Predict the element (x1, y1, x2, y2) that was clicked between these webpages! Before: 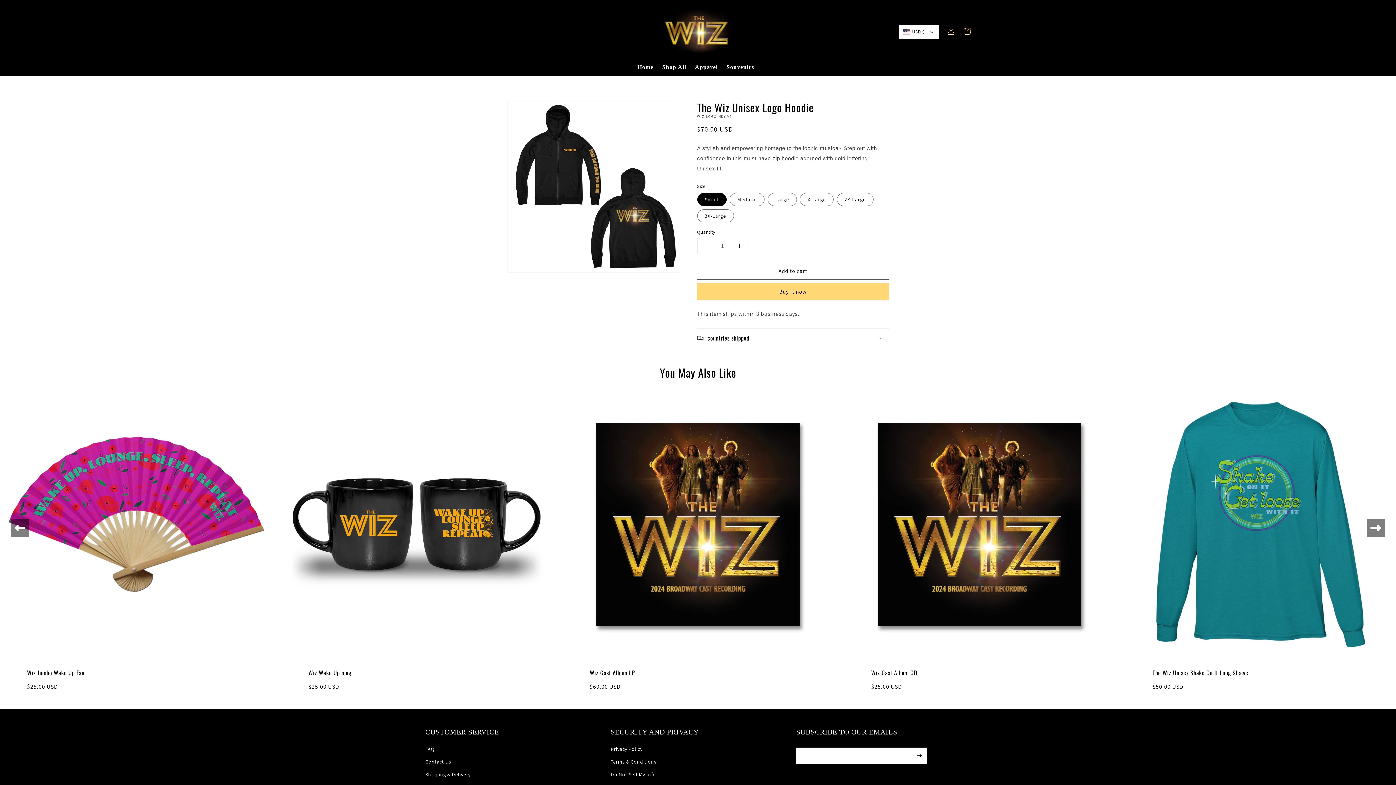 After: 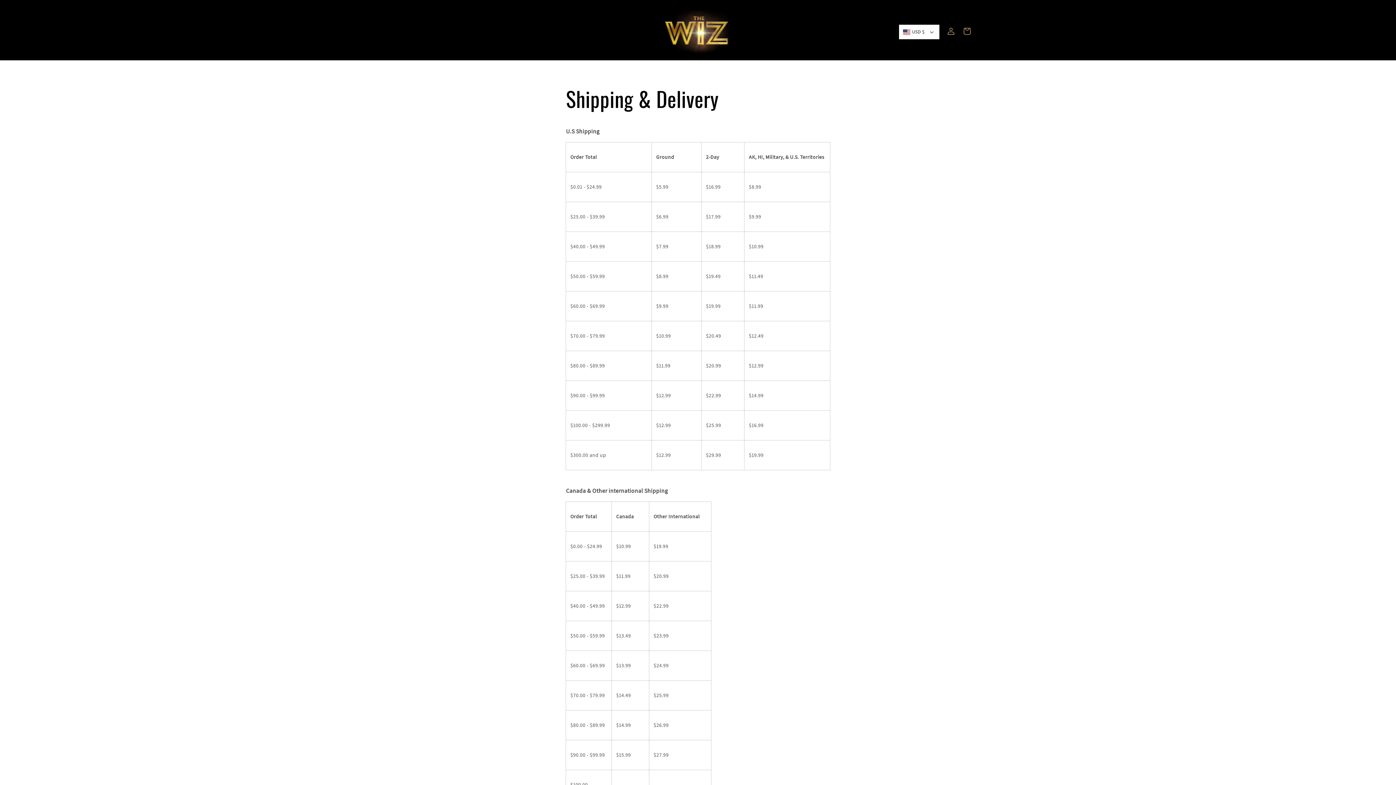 Action: bbox: (425, 768, 470, 781) label: Shipping & Delivery